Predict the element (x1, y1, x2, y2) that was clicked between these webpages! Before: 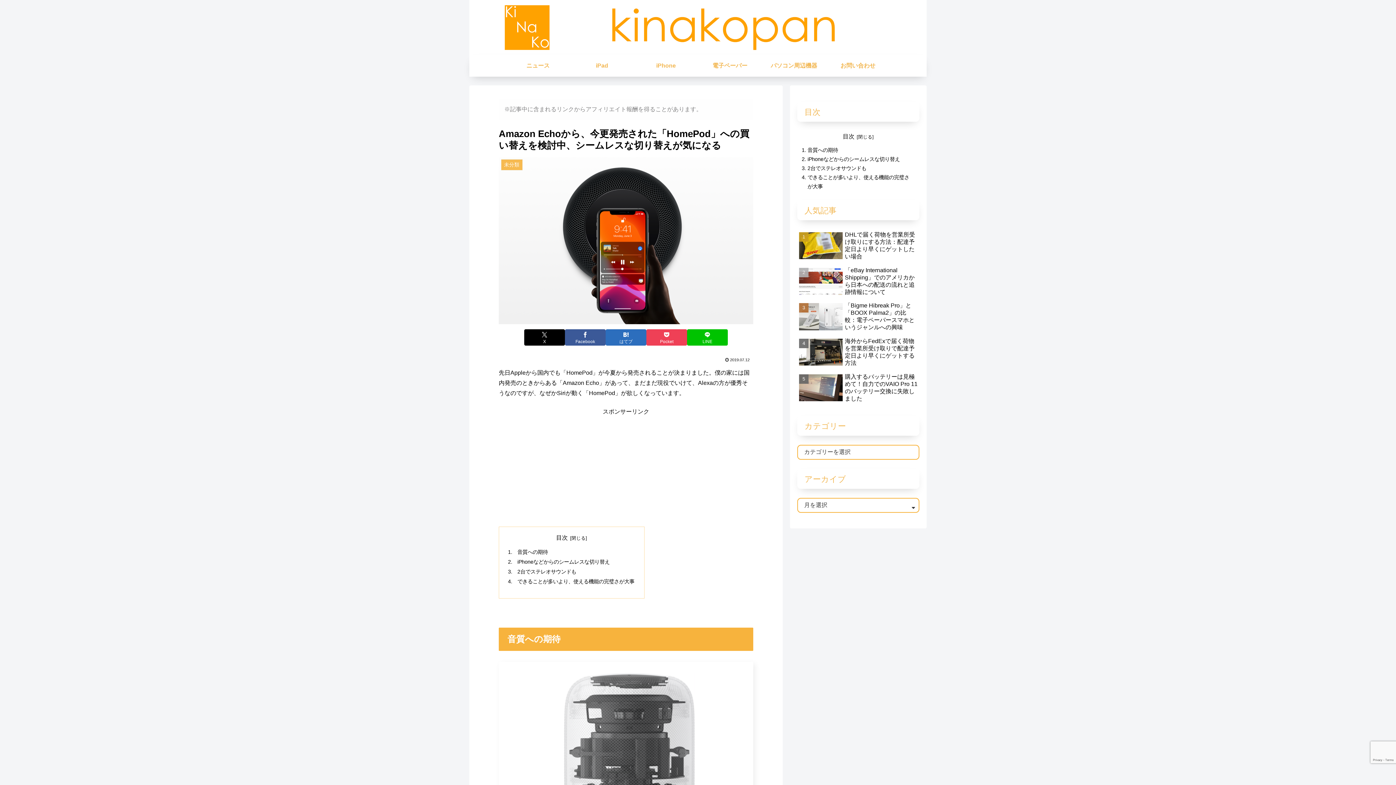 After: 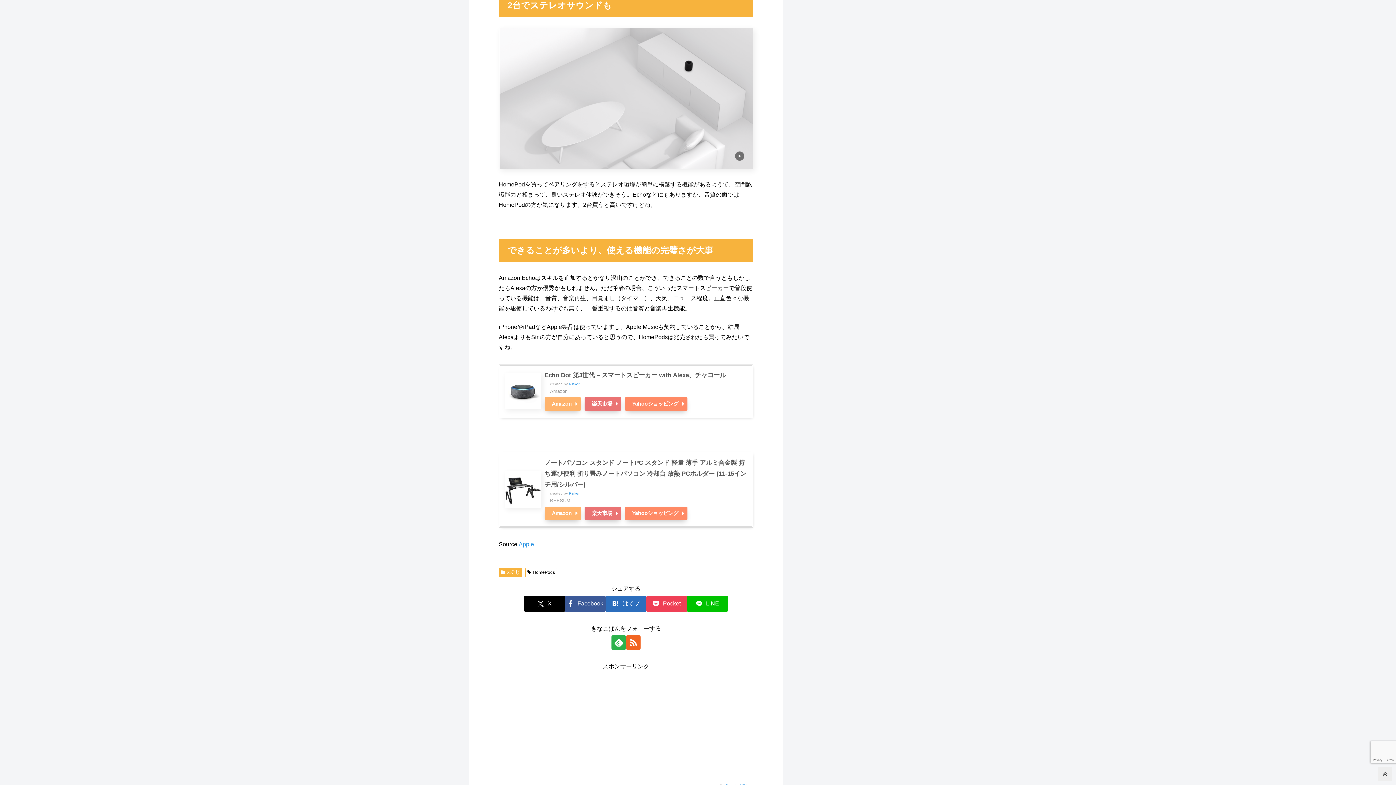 Action: label: 2台でステレオサウンドも bbox: (807, 165, 866, 171)